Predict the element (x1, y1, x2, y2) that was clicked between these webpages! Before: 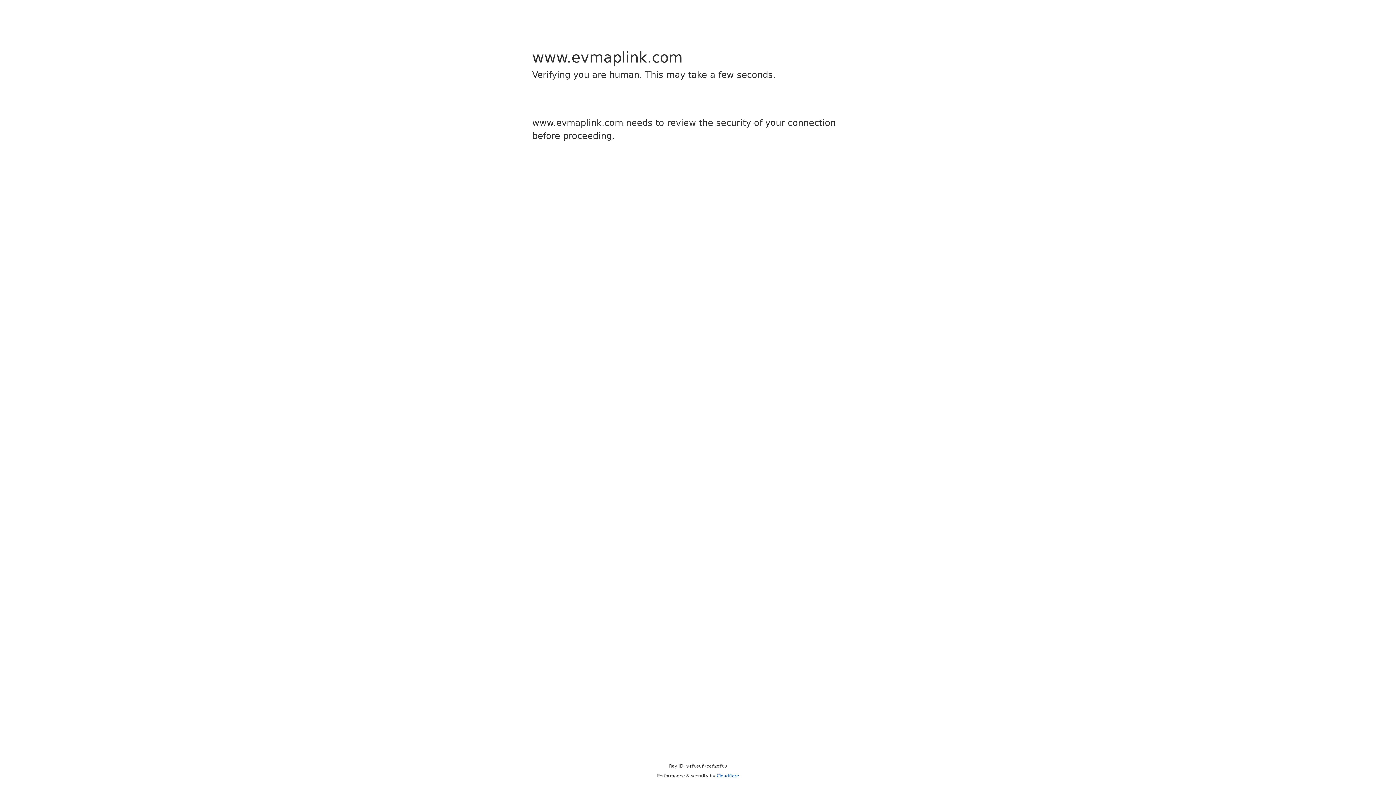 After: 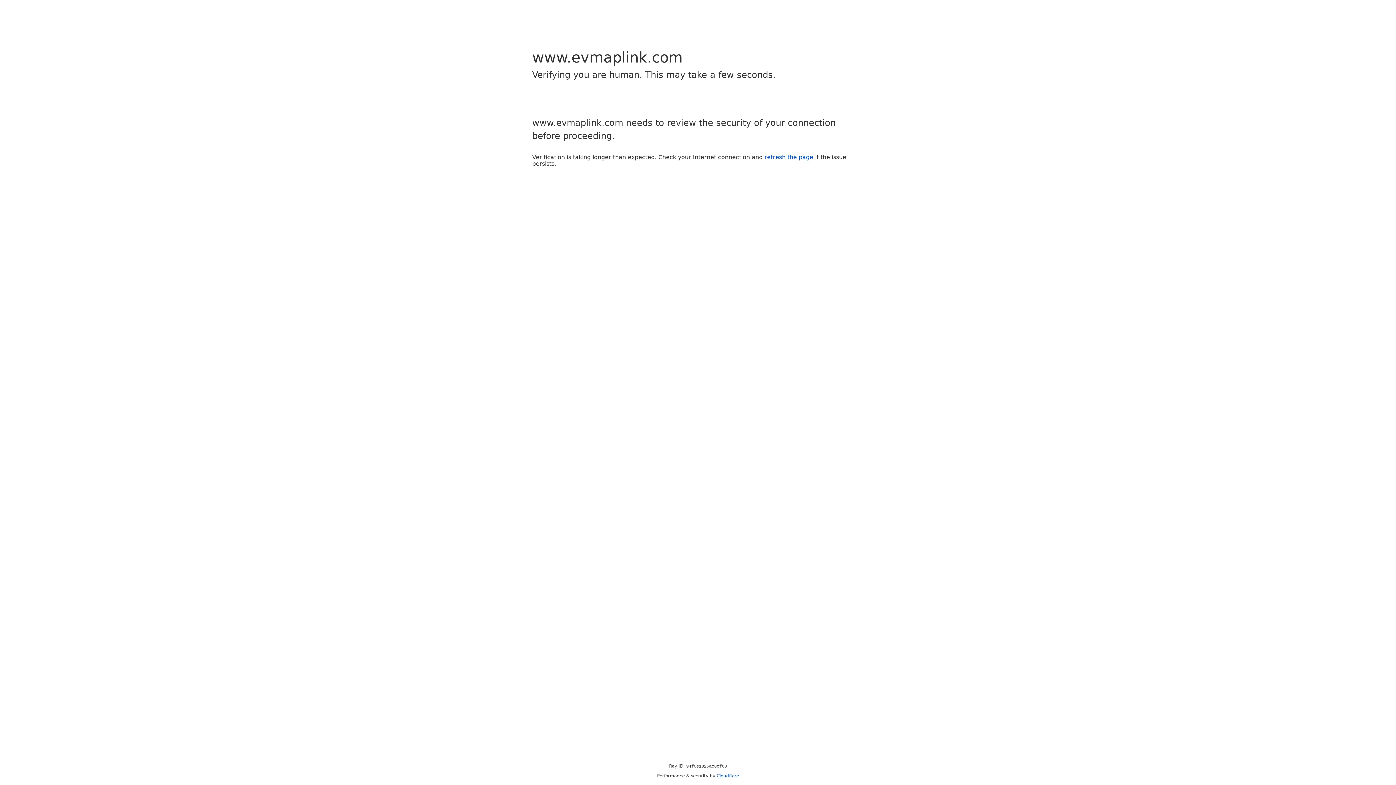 Action: label: Cloudflare bbox: (716, 773, 739, 778)